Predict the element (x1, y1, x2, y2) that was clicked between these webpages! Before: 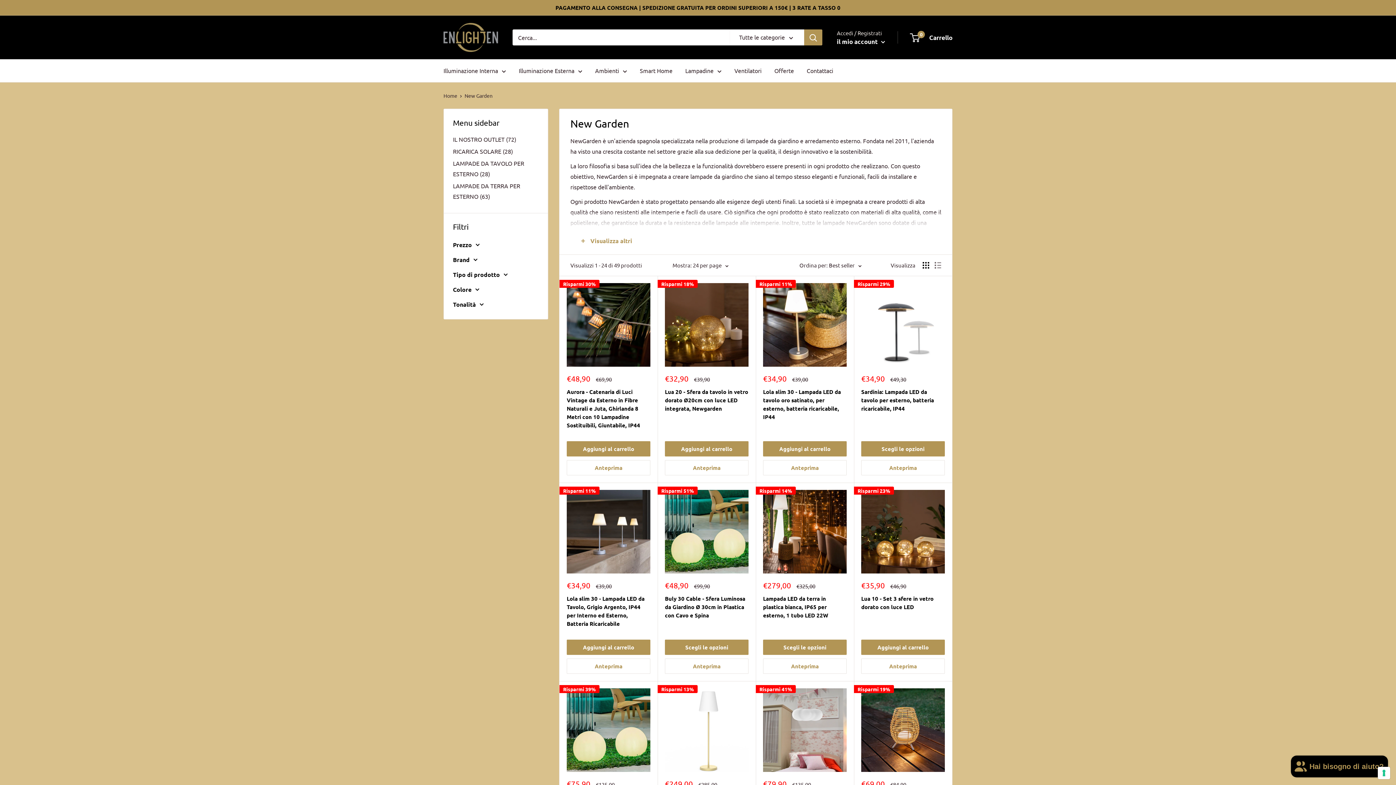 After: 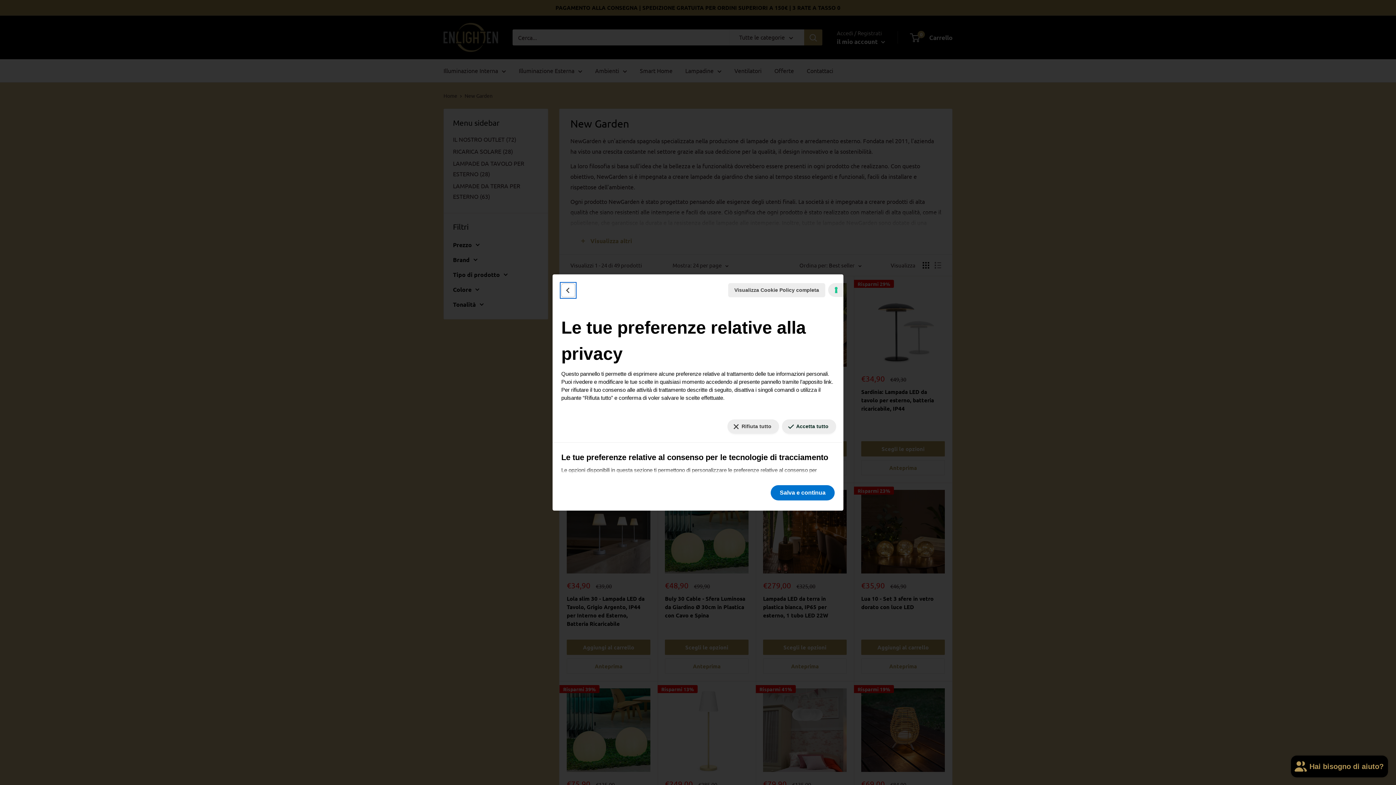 Action: label: Le tue preferenze relative al consenso per le tecnologie di tracciamento bbox: (1378, 767, 1390, 779)